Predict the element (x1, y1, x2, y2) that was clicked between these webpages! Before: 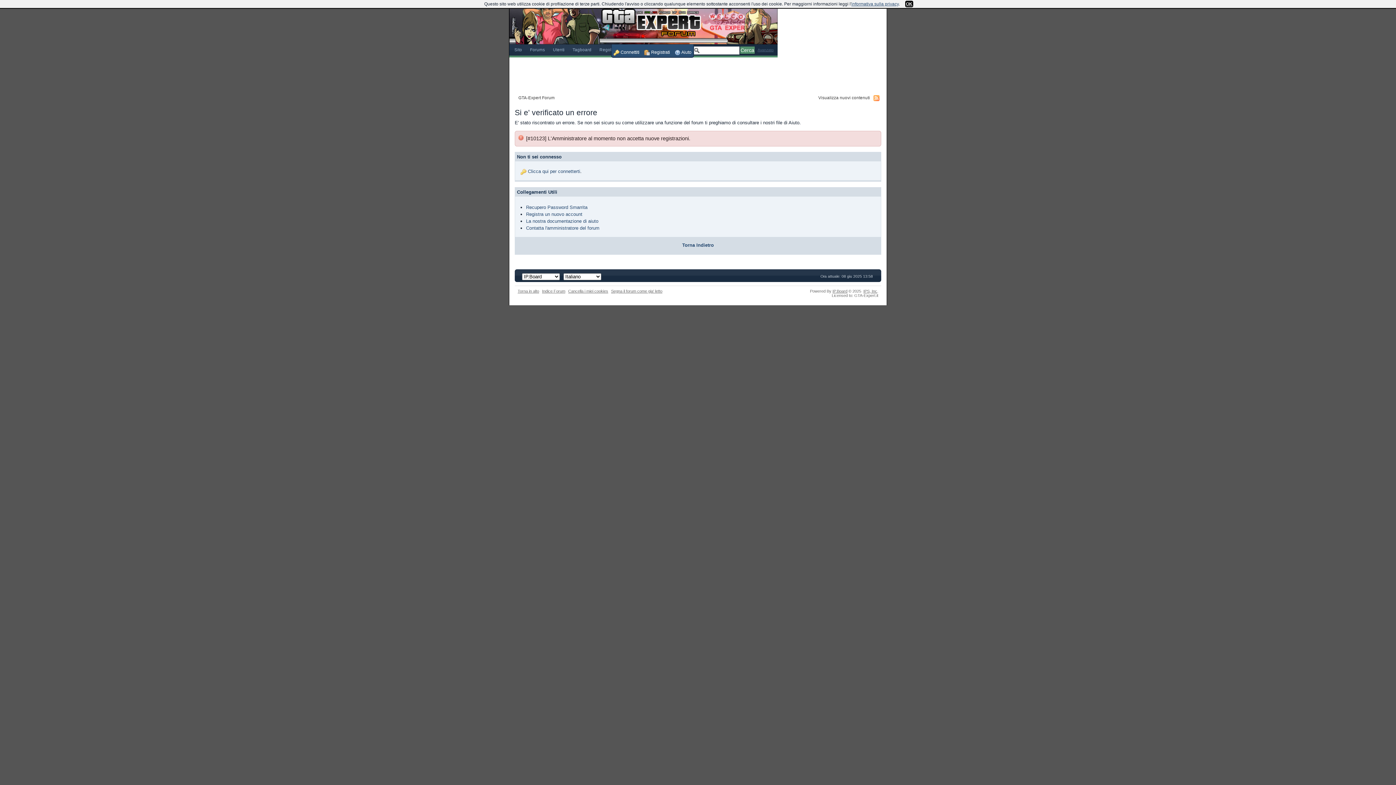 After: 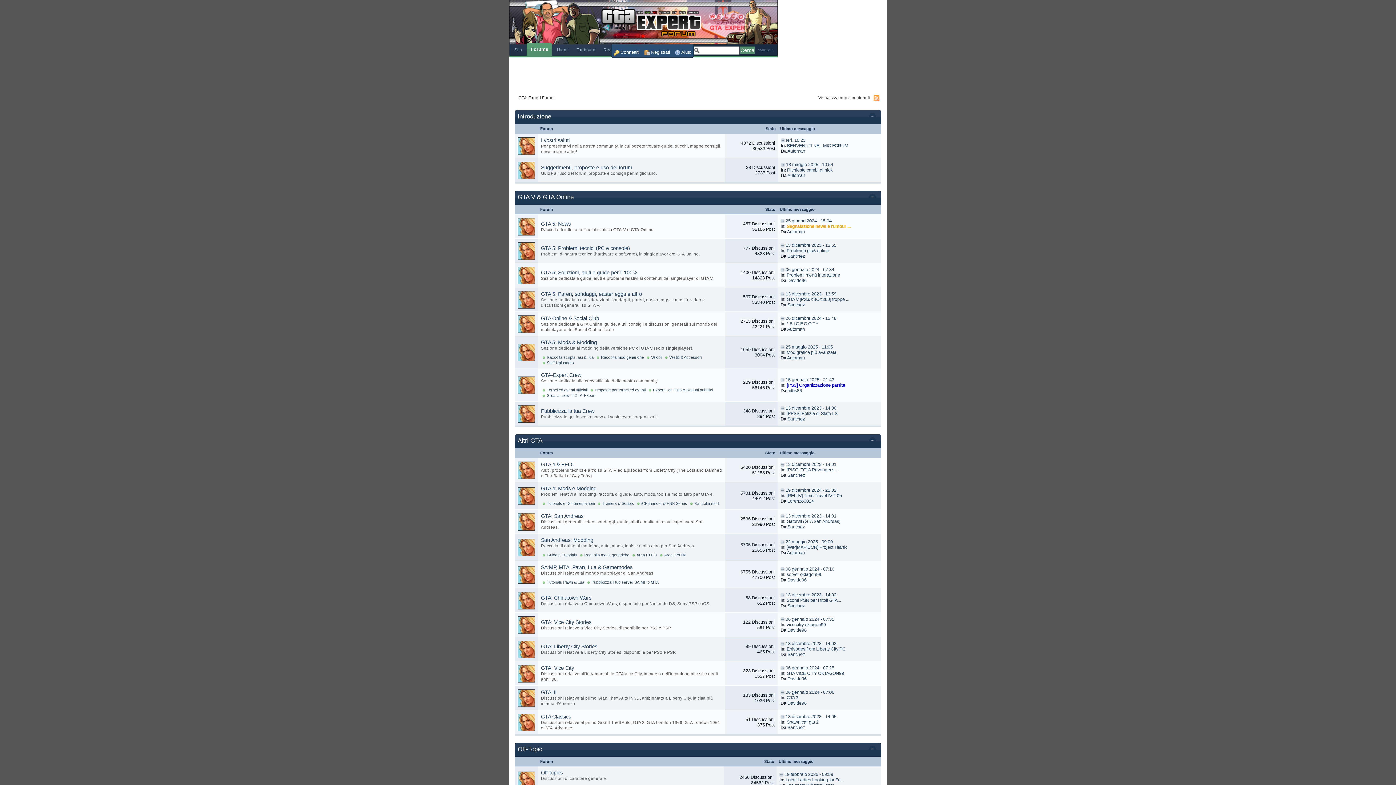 Action: bbox: (572, 47, 591, 52) label: Tagboard